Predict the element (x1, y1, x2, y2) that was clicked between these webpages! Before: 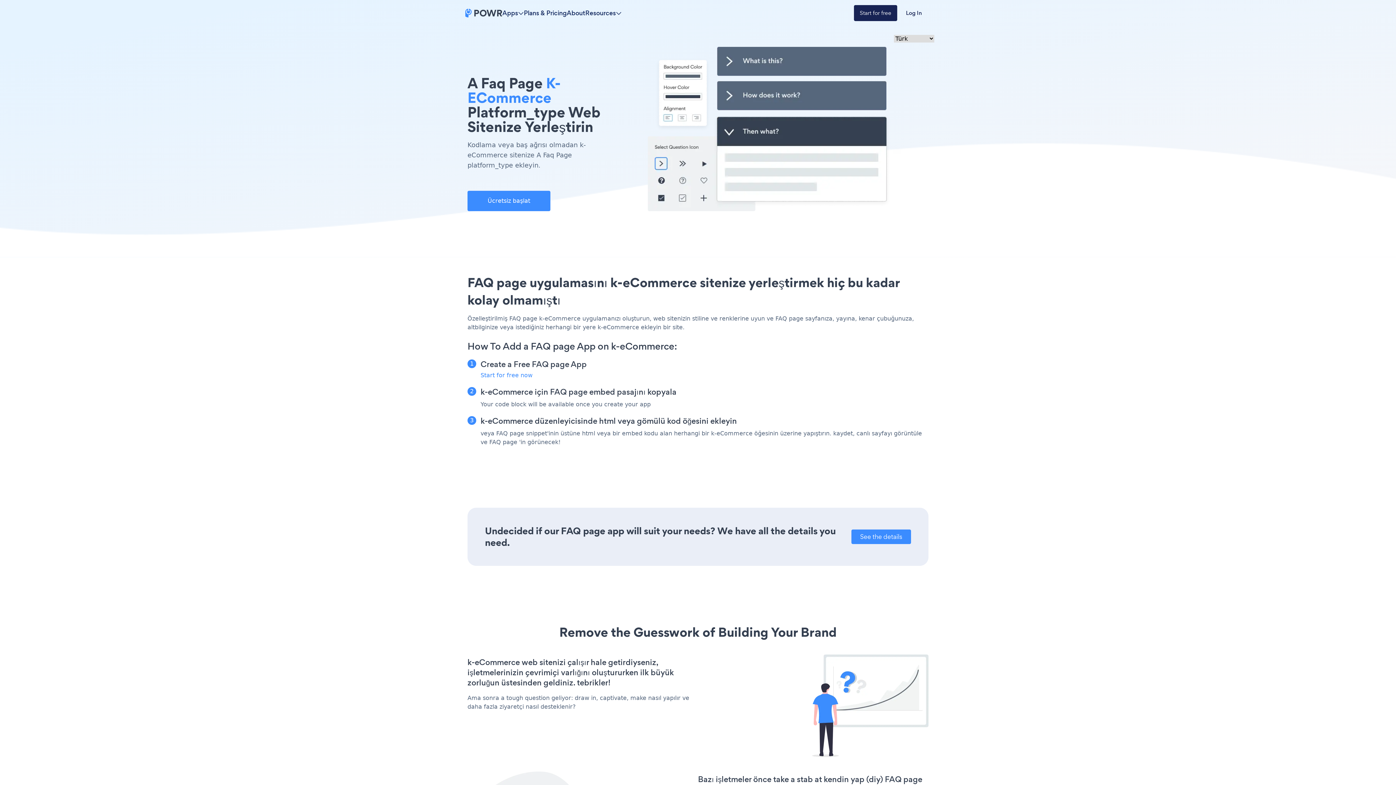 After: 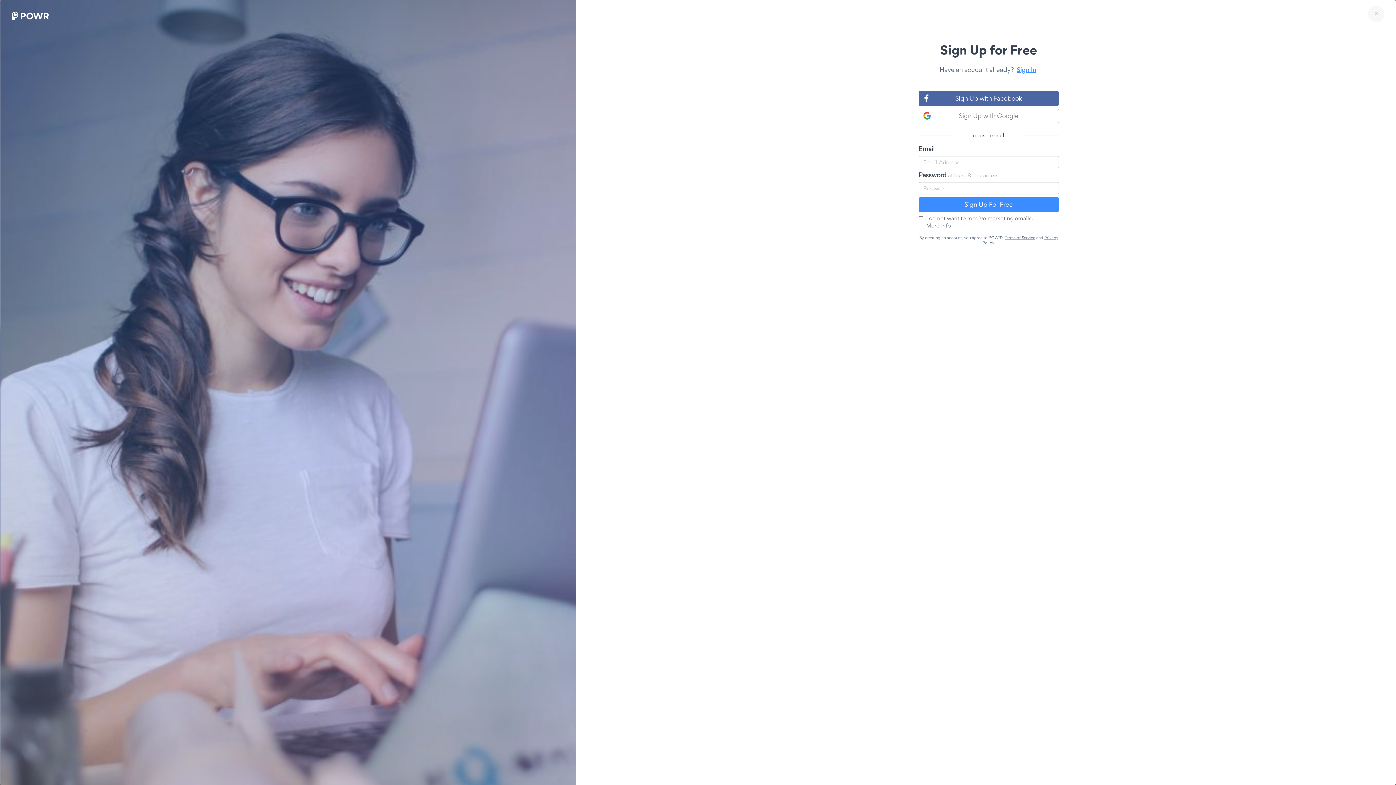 Action: bbox: (854, 5, 897, 21) label: Start for free